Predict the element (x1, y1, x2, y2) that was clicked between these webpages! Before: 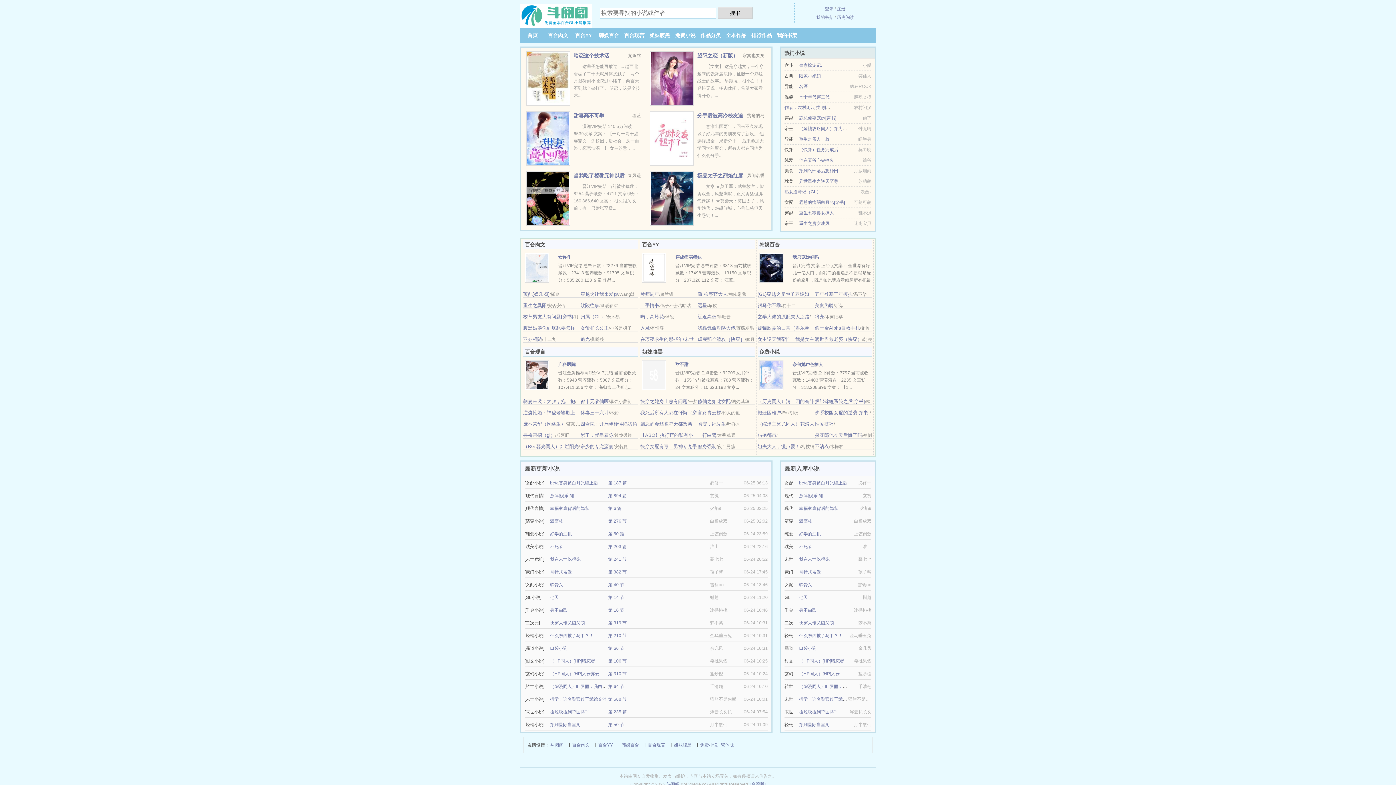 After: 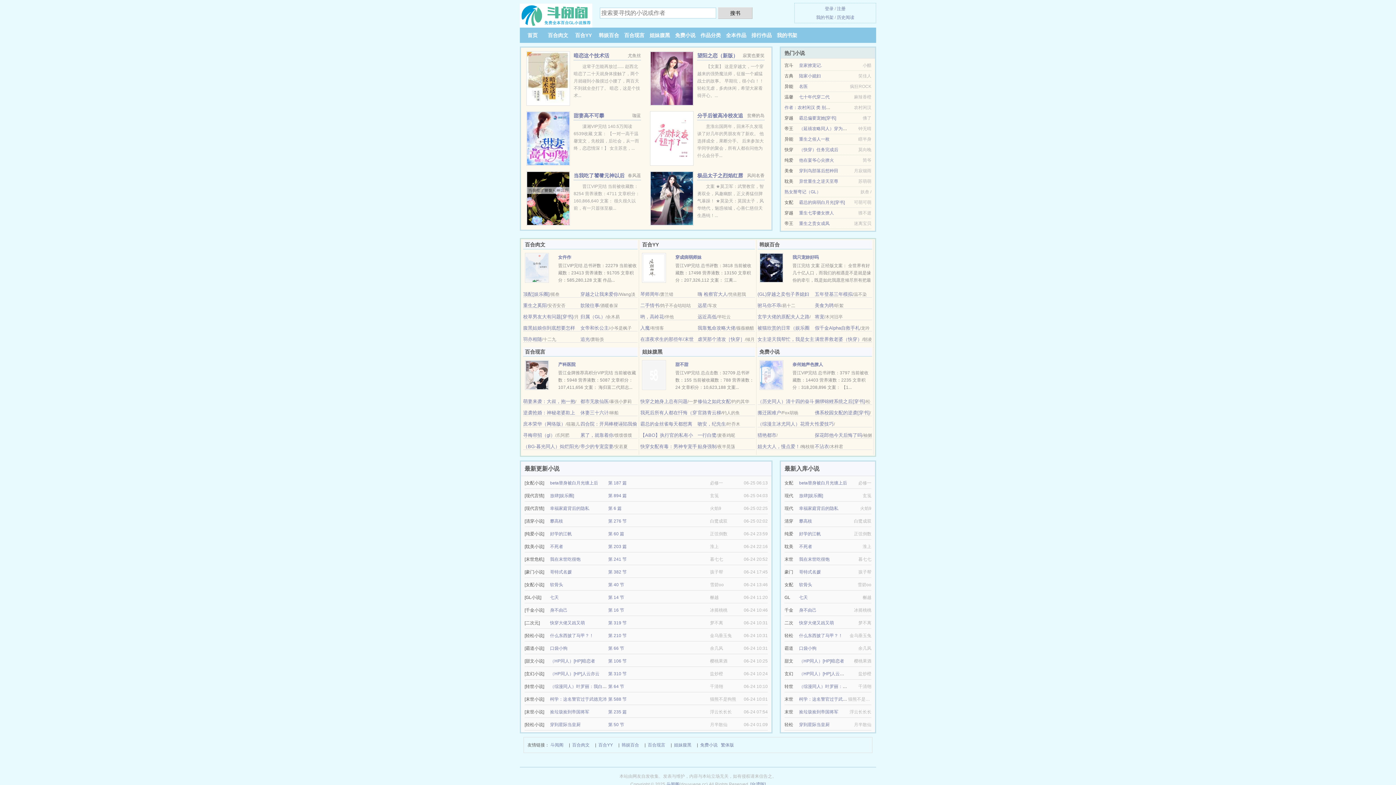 Action: bbox: (550, 518, 563, 523) label: 攀高枝